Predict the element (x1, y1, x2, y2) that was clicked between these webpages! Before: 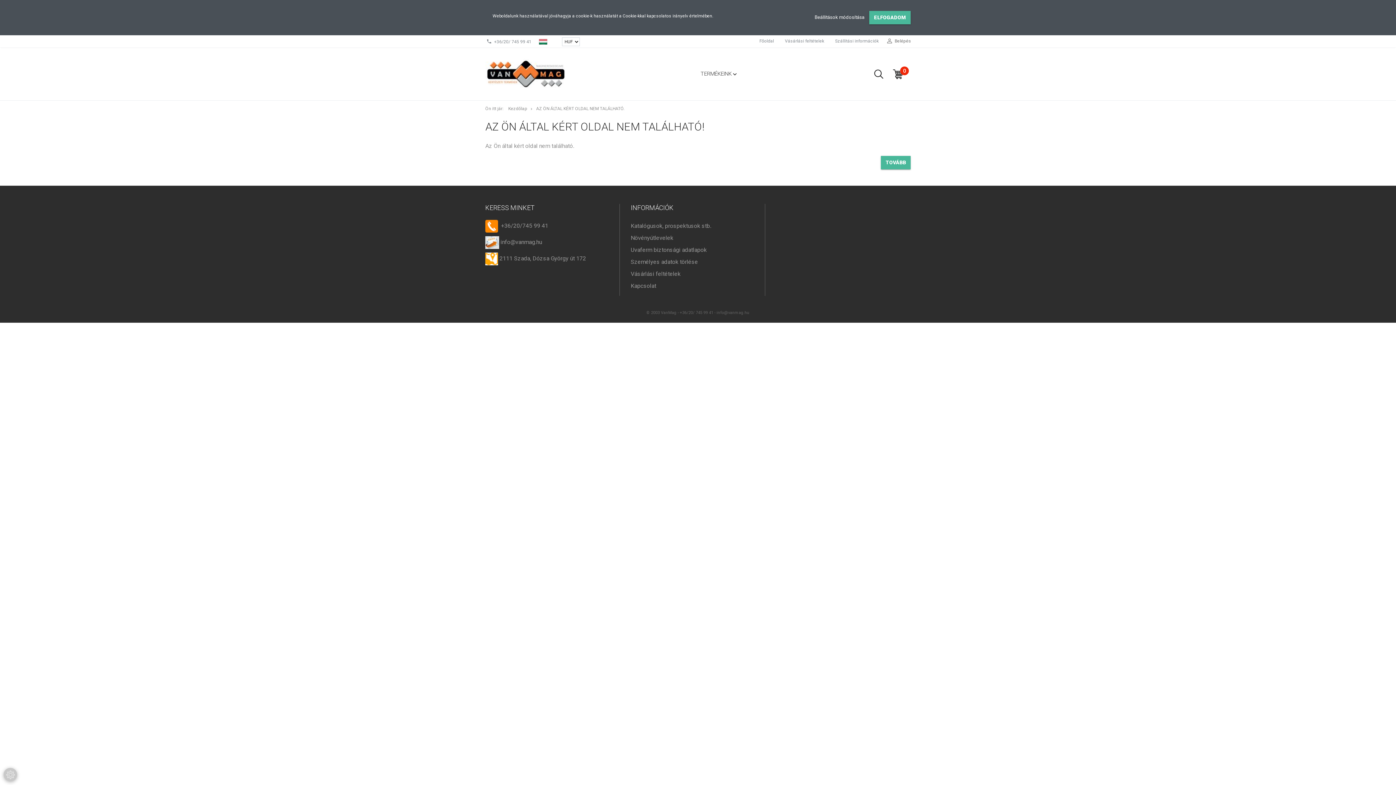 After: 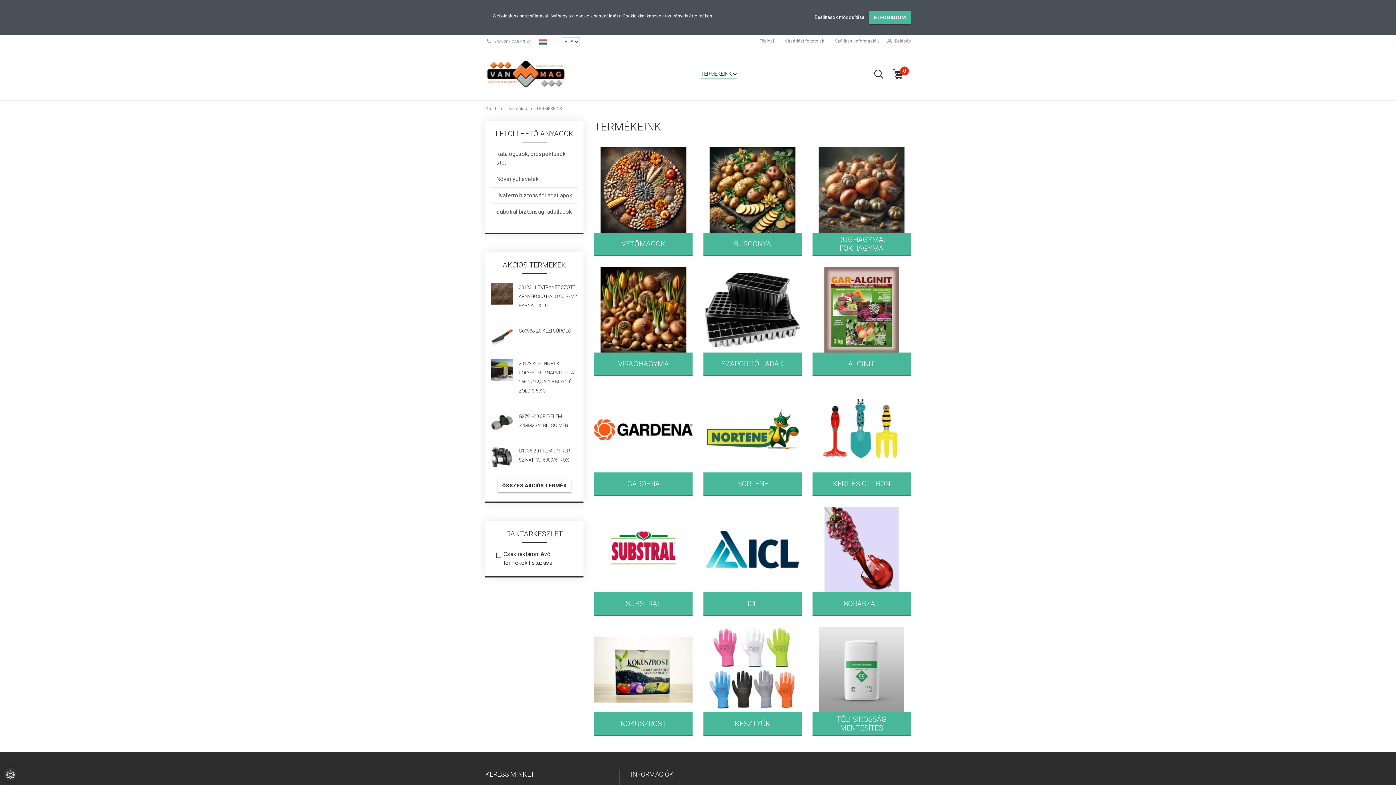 Action: label: Főoldal bbox: (754, 36, 779, 45)